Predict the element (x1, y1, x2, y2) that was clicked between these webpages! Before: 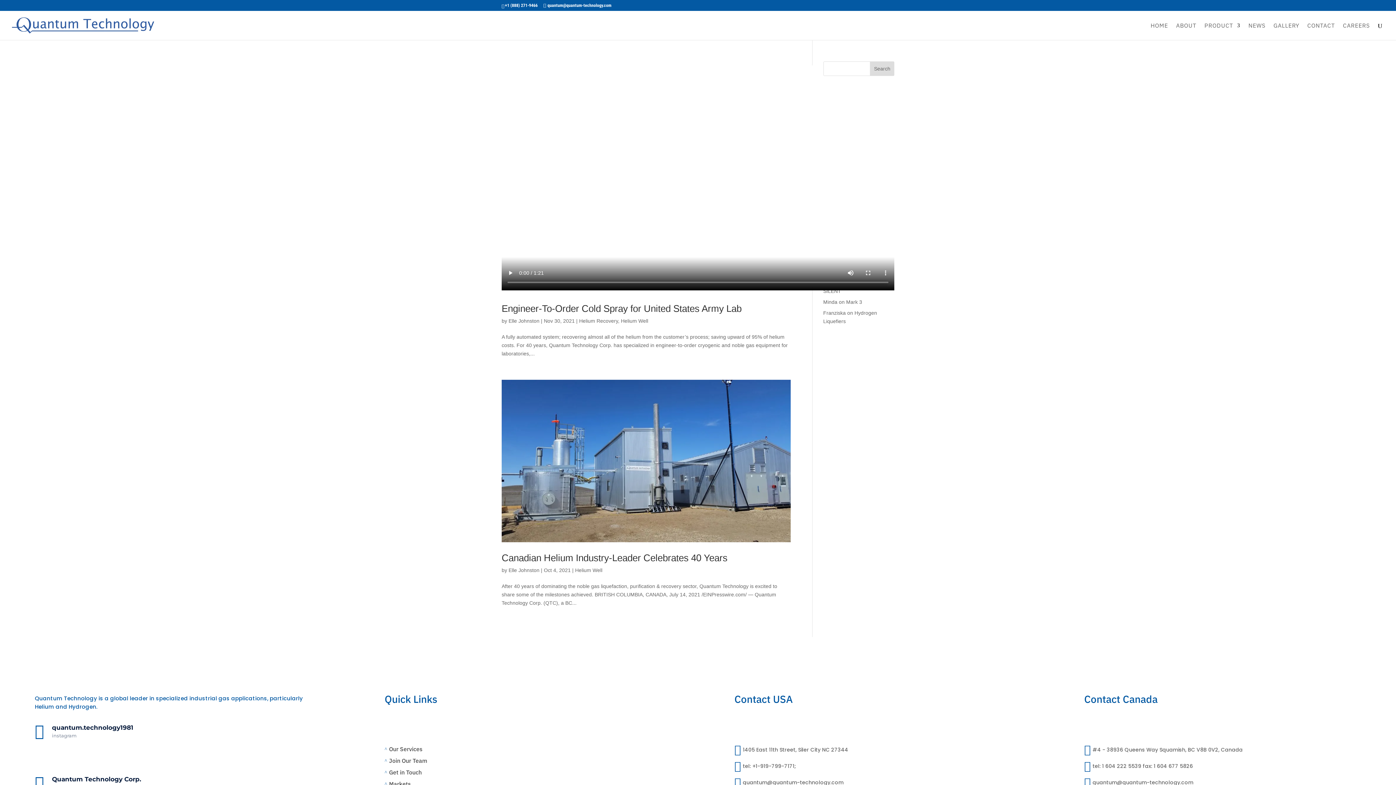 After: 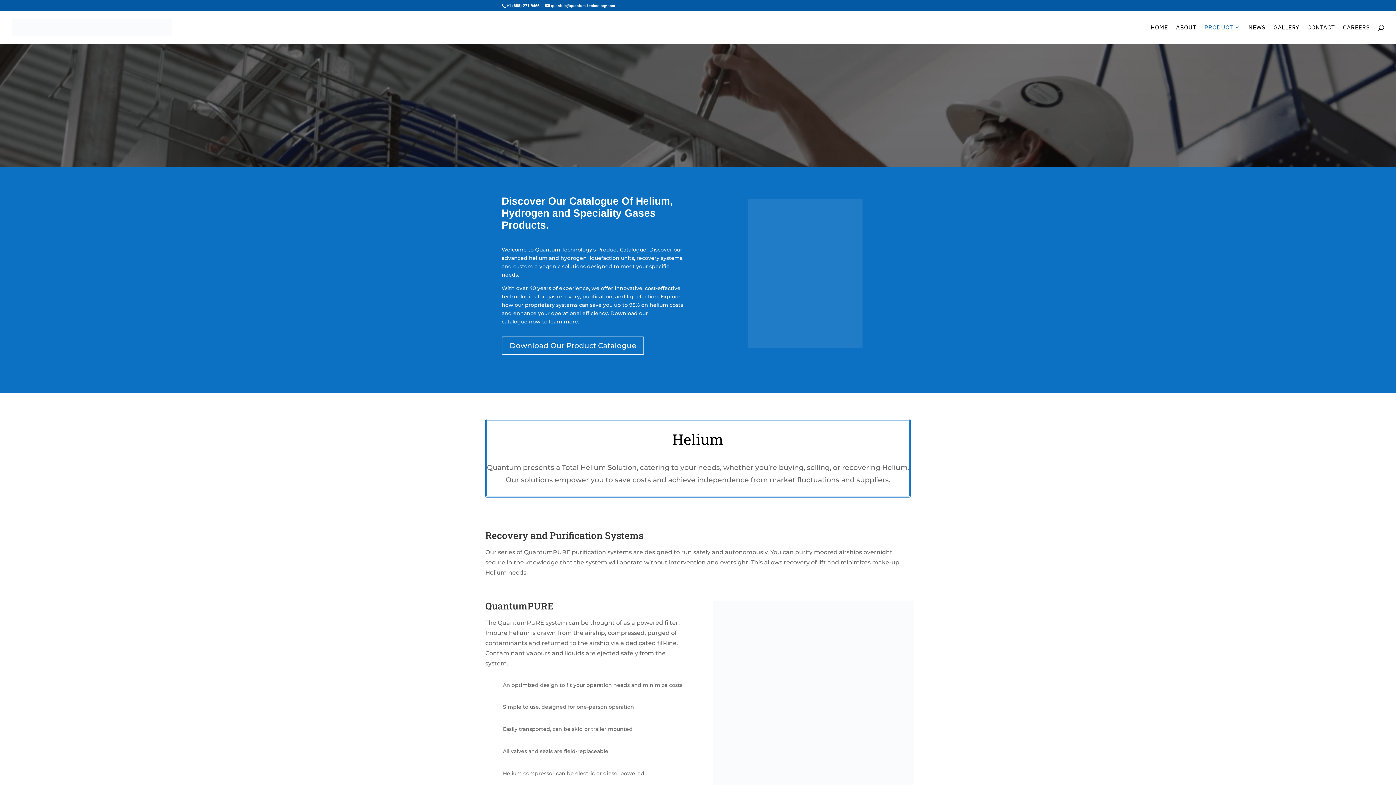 Action: label: PRODUCT bbox: (1204, 22, 1240, 40)